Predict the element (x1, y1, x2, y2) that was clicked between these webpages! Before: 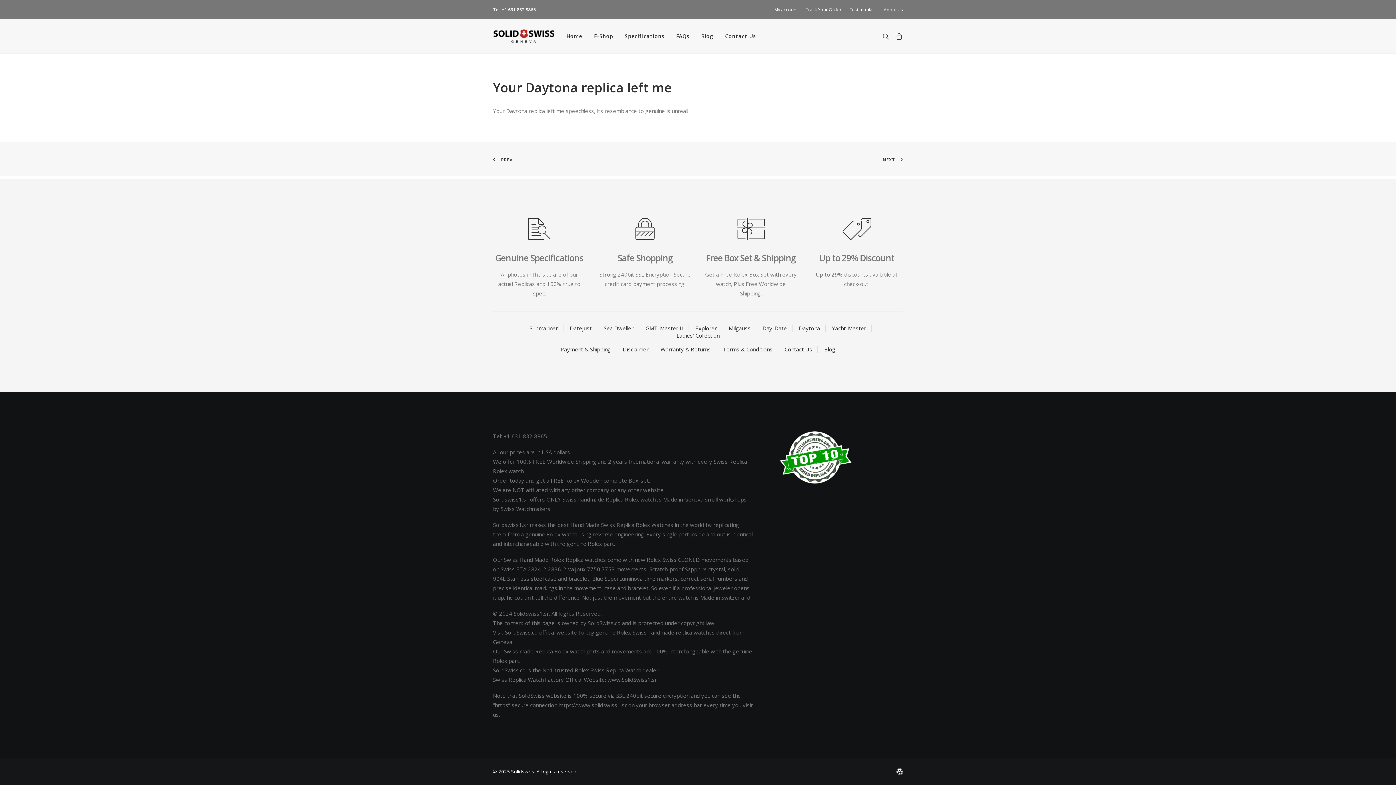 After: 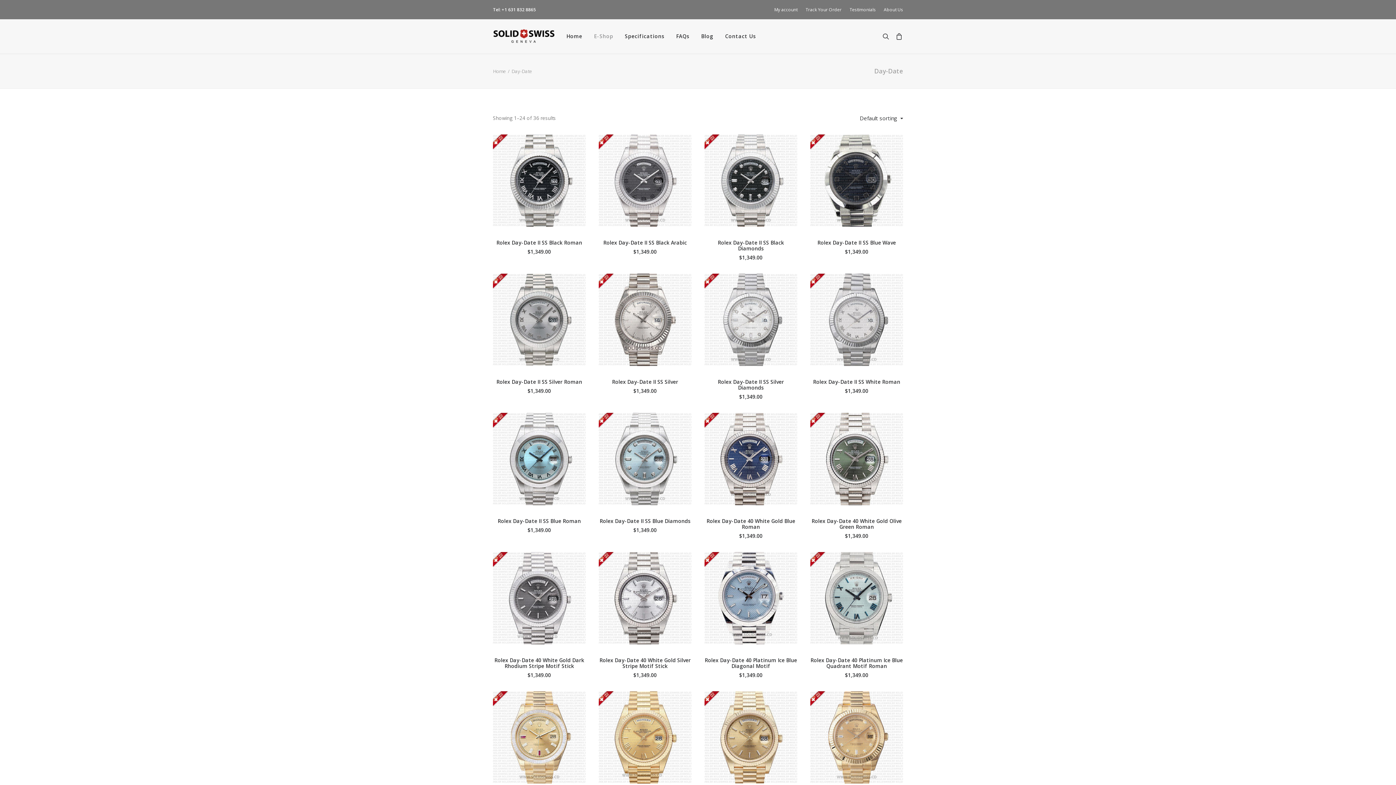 Action: label: Day-Date bbox: (757, 324, 792, 332)